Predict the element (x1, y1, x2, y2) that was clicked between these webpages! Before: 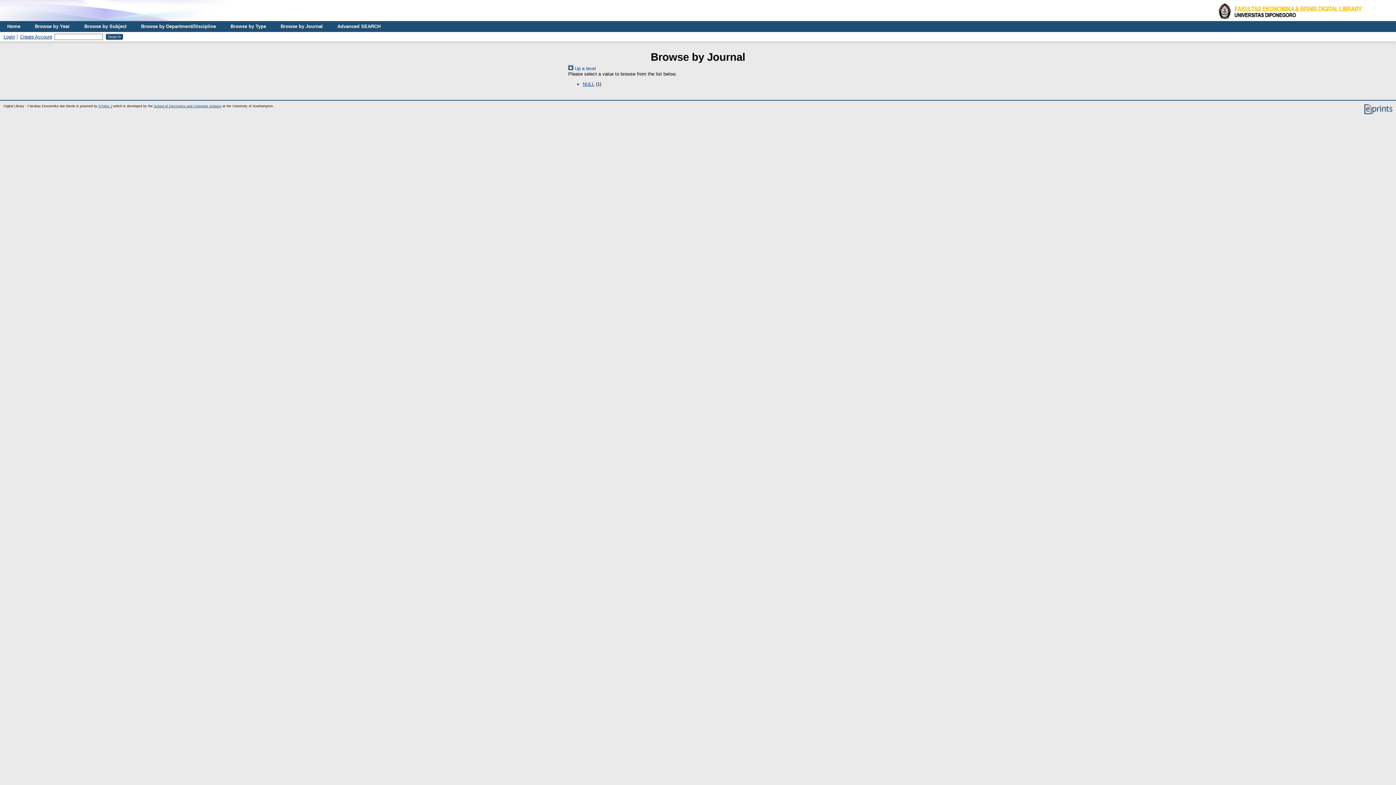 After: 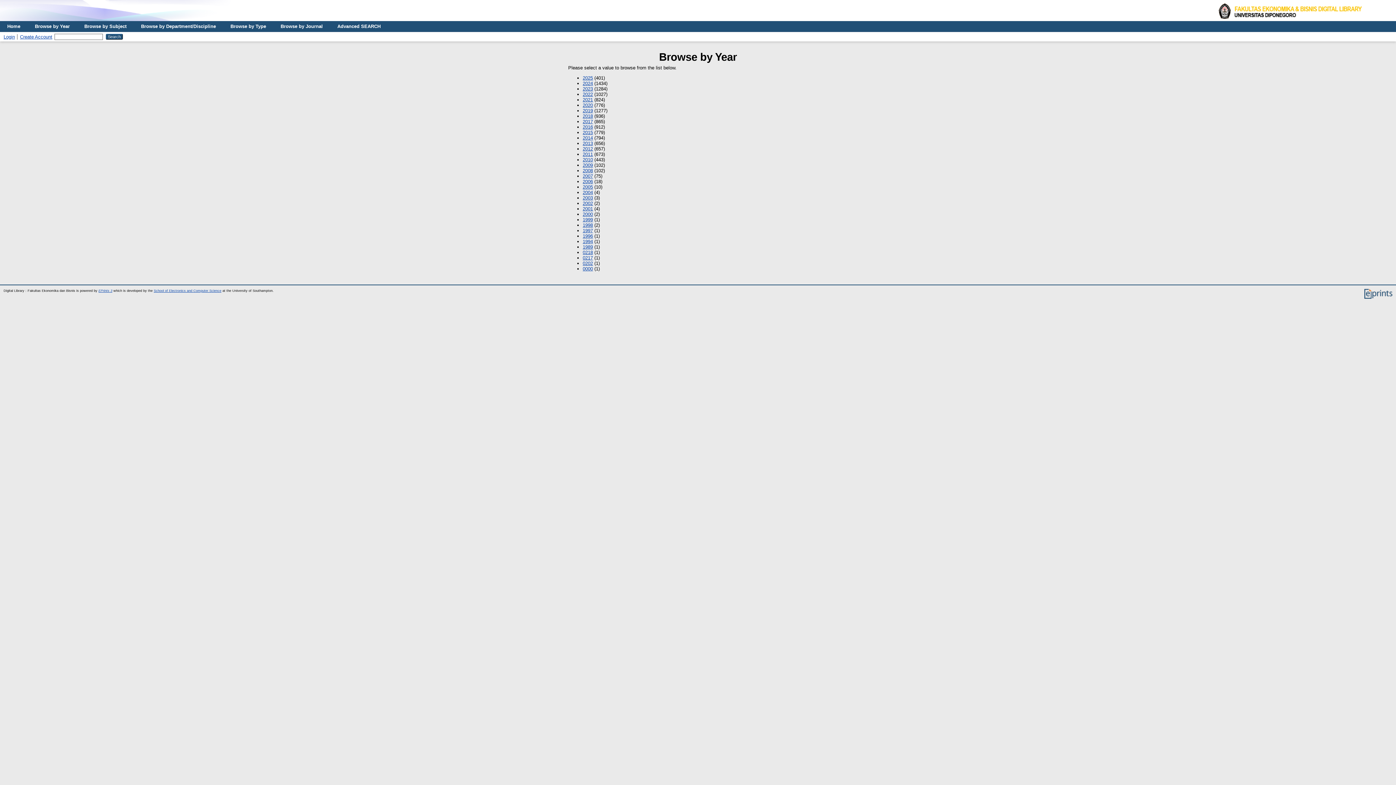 Action: label: Browse by Year bbox: (27, 21, 77, 32)